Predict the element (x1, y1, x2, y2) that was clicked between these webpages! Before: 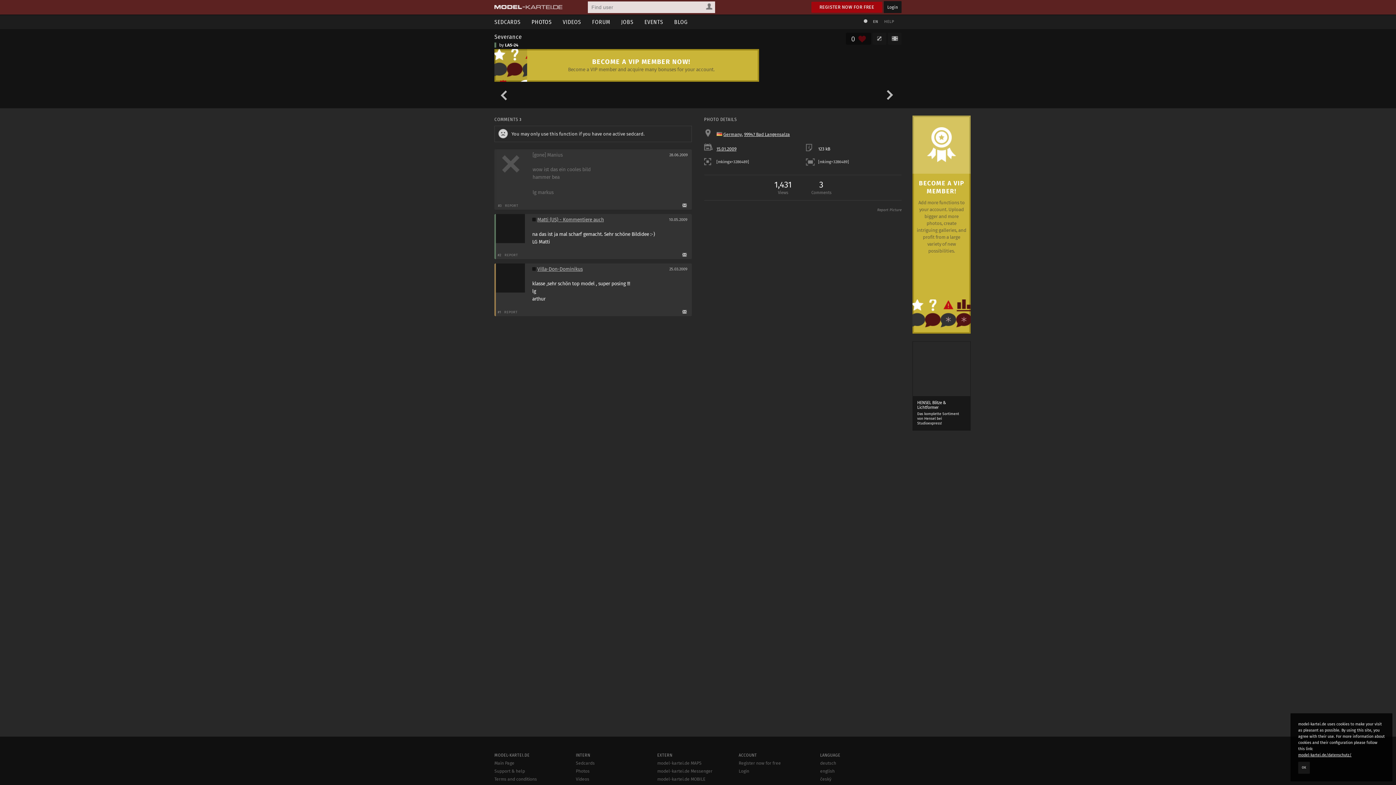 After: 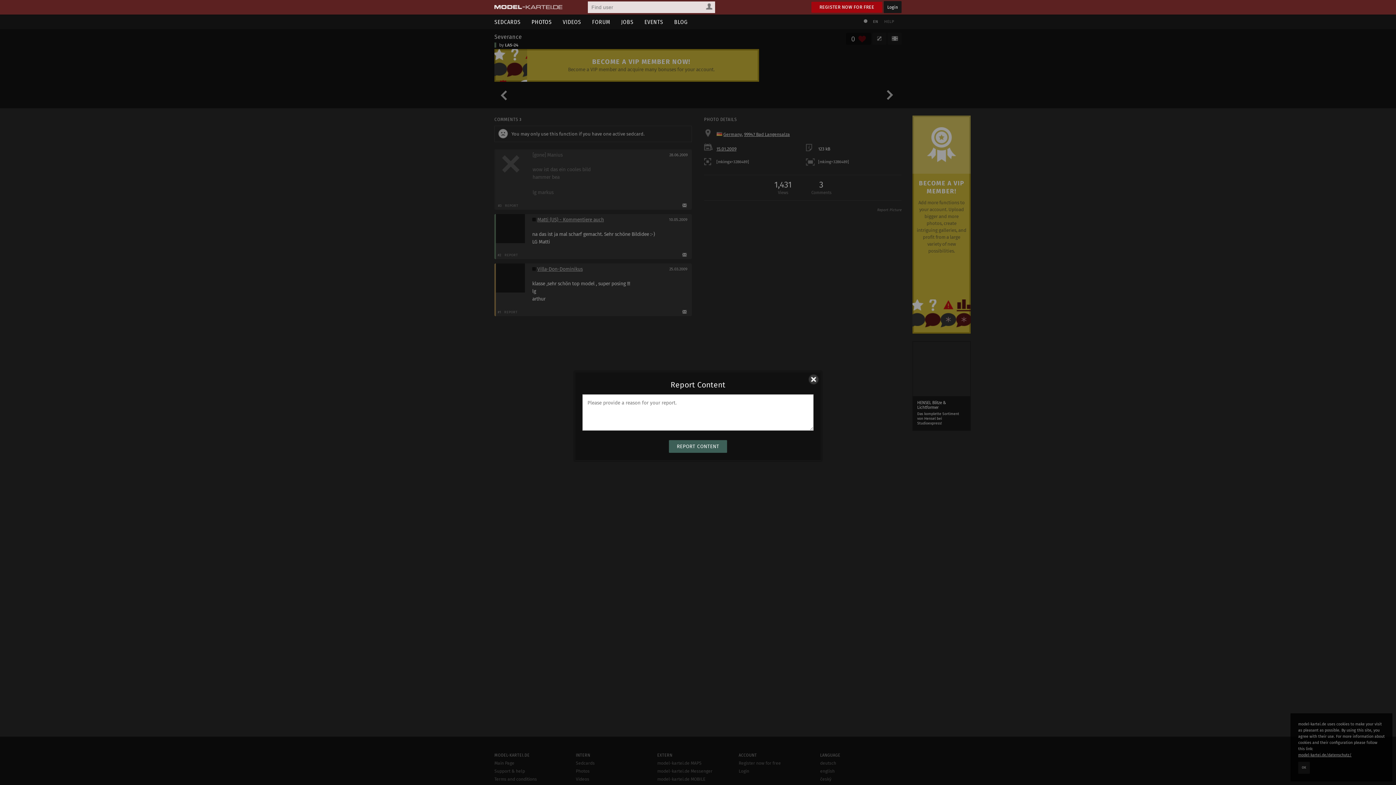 Action: bbox: (877, 208, 901, 212) label: Report Picture